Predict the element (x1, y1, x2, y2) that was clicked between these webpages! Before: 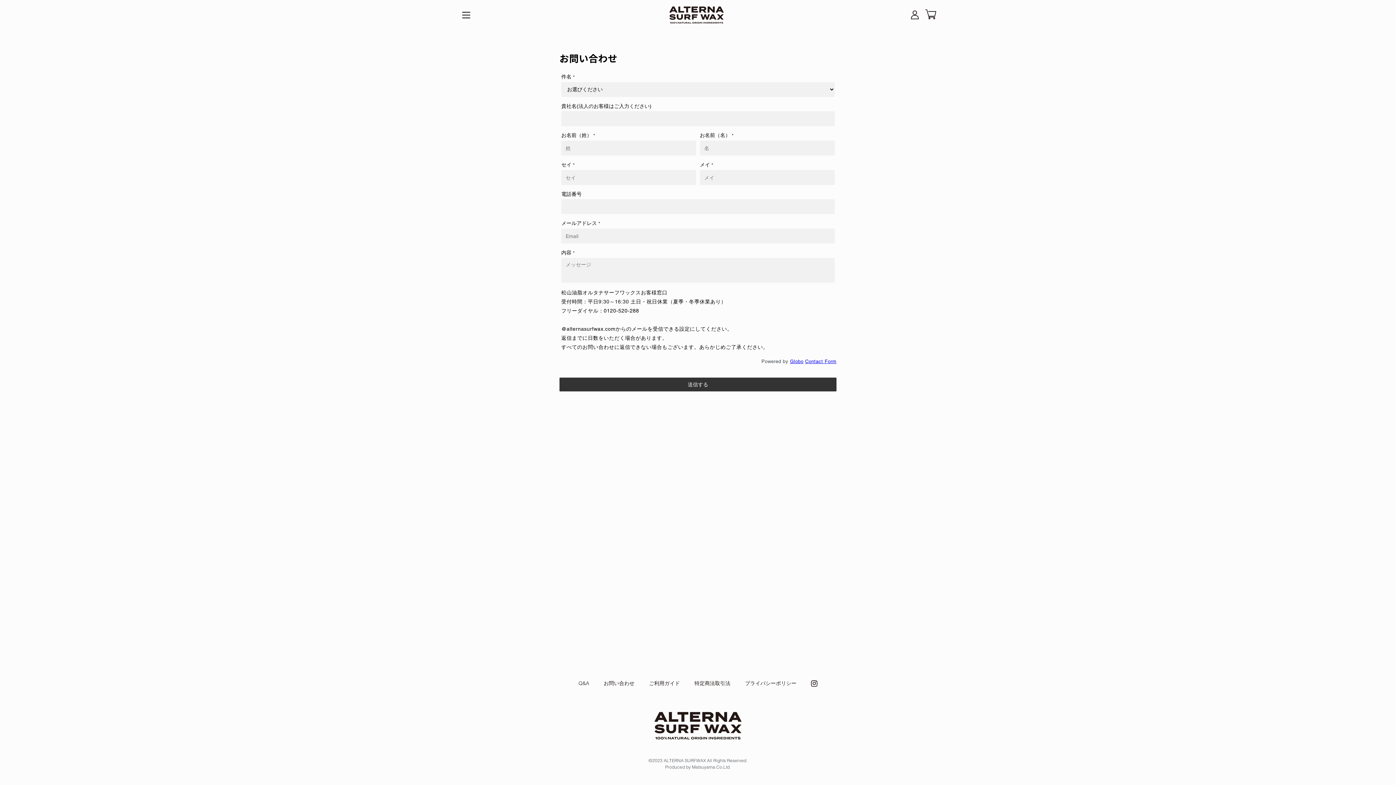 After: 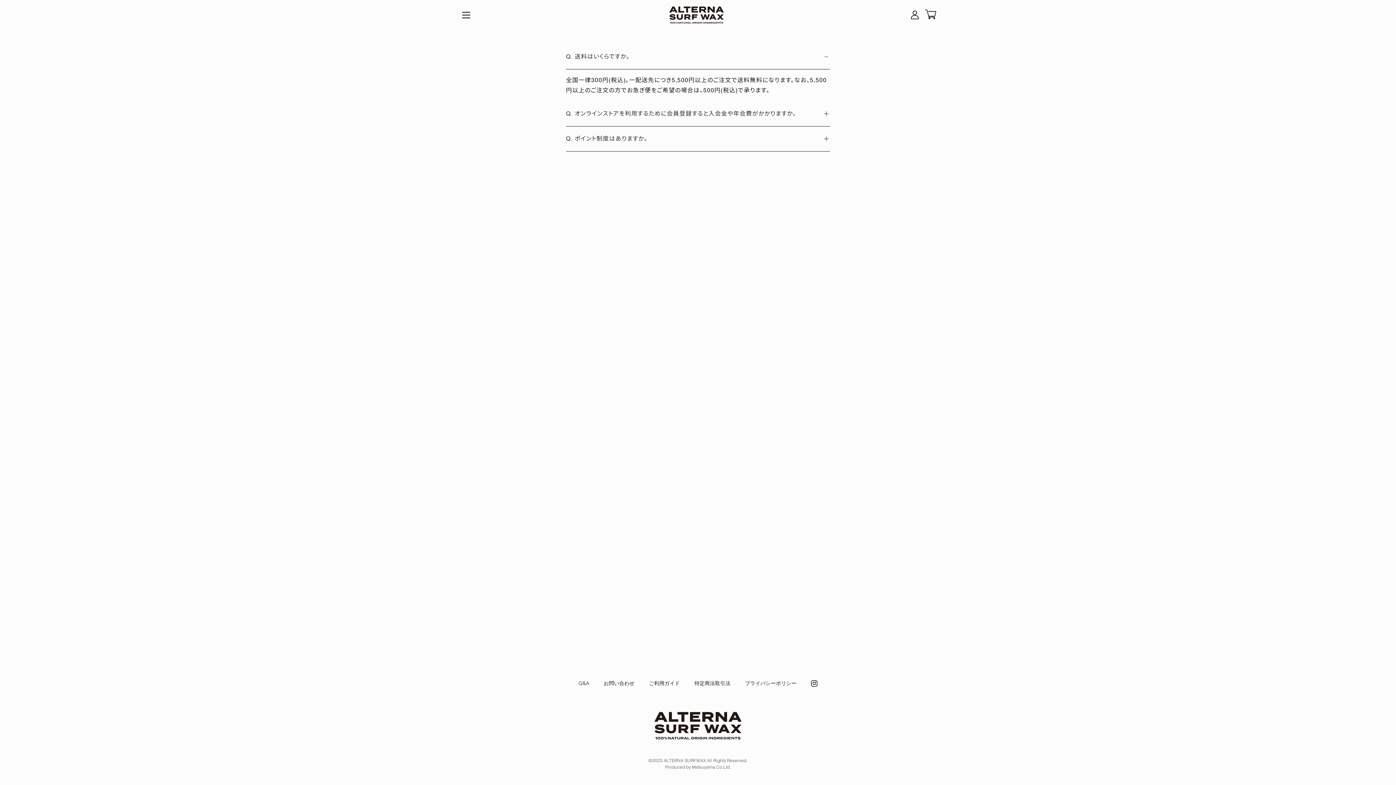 Action: bbox: (578, 680, 589, 686) label: Q&A